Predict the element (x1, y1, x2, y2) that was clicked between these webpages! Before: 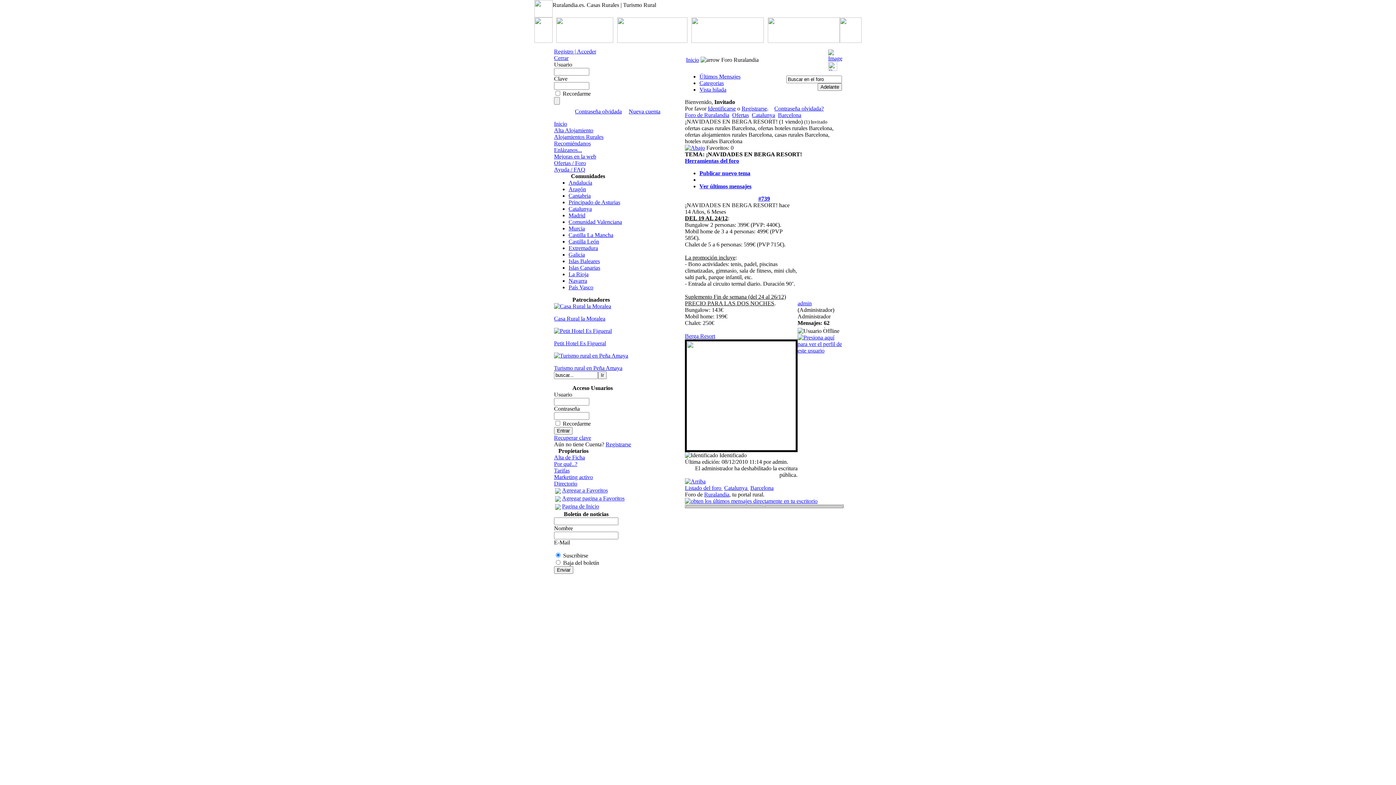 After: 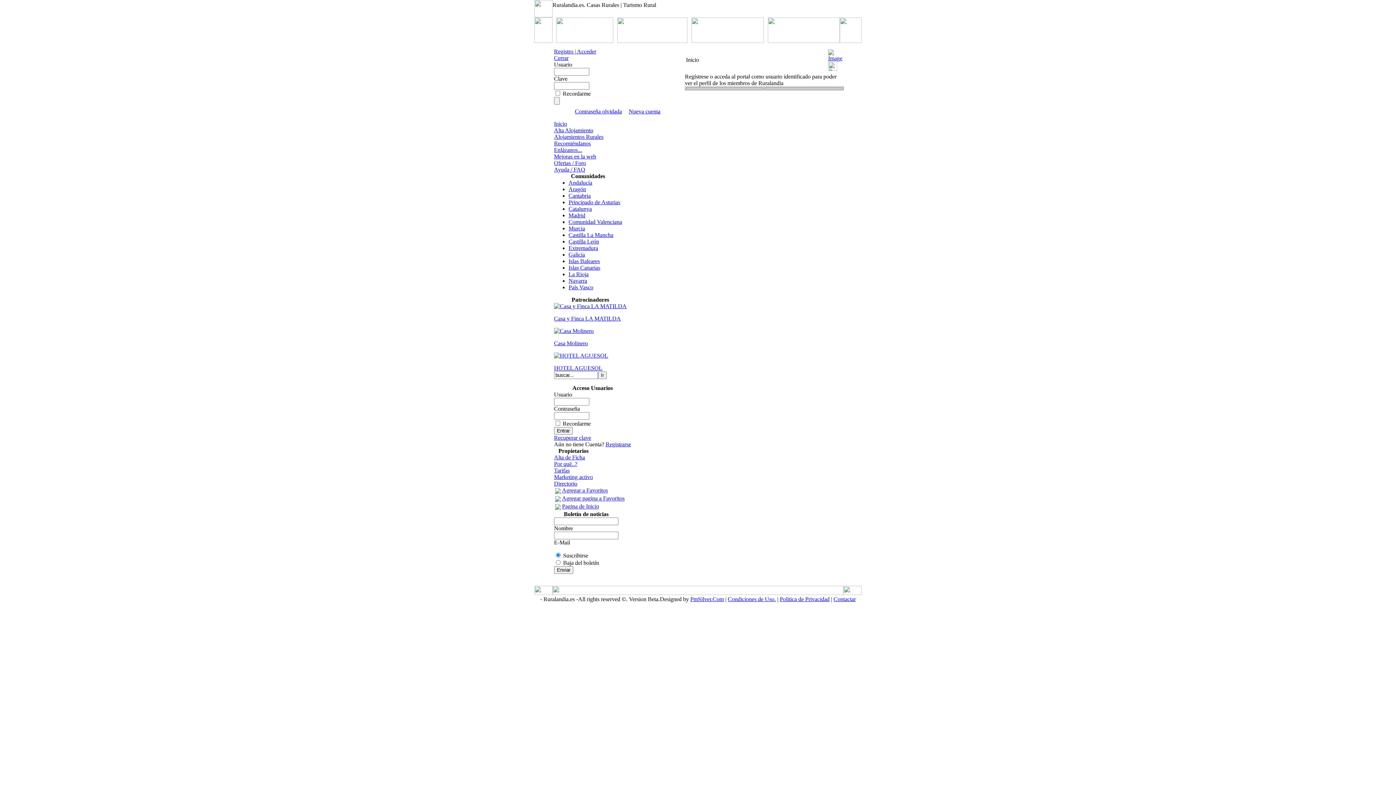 Action: bbox: (797, 347, 843, 353)